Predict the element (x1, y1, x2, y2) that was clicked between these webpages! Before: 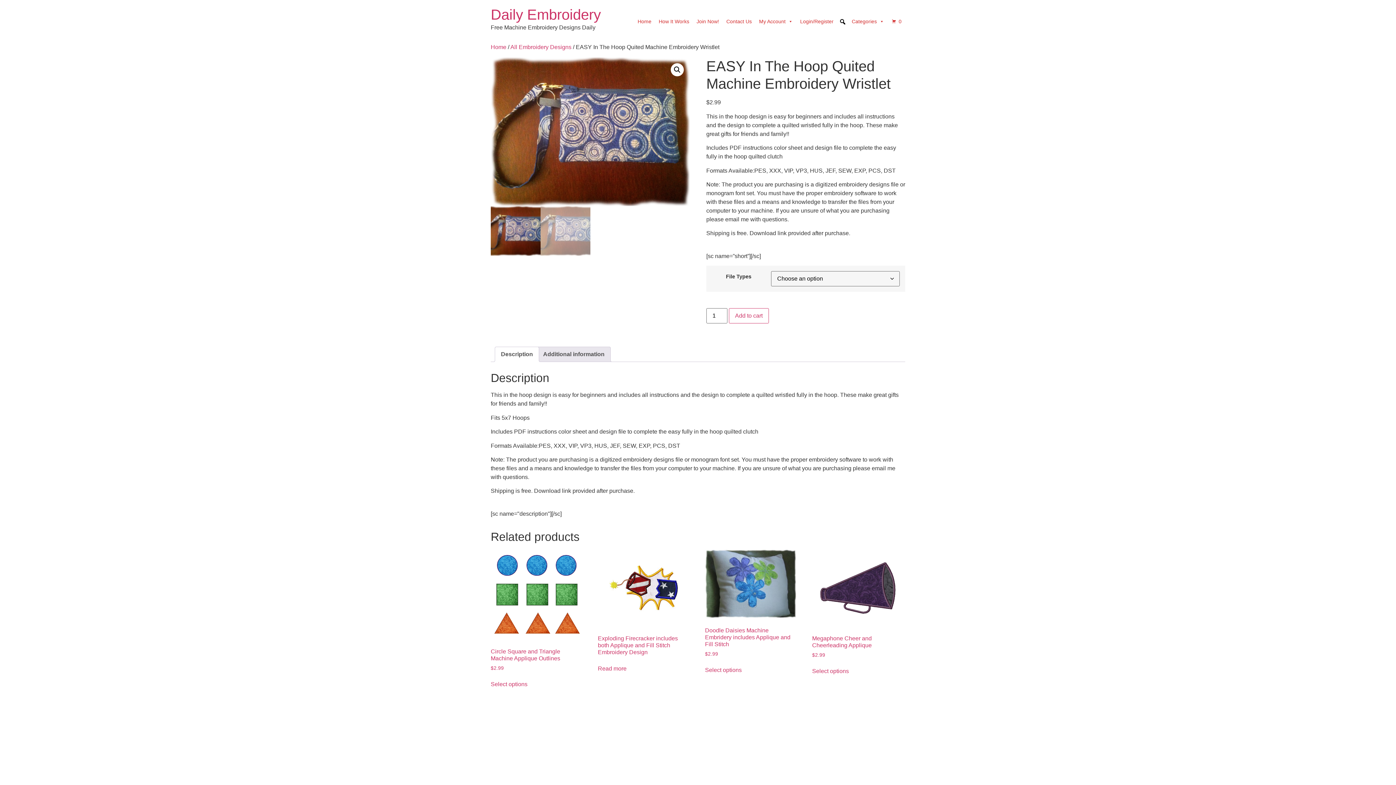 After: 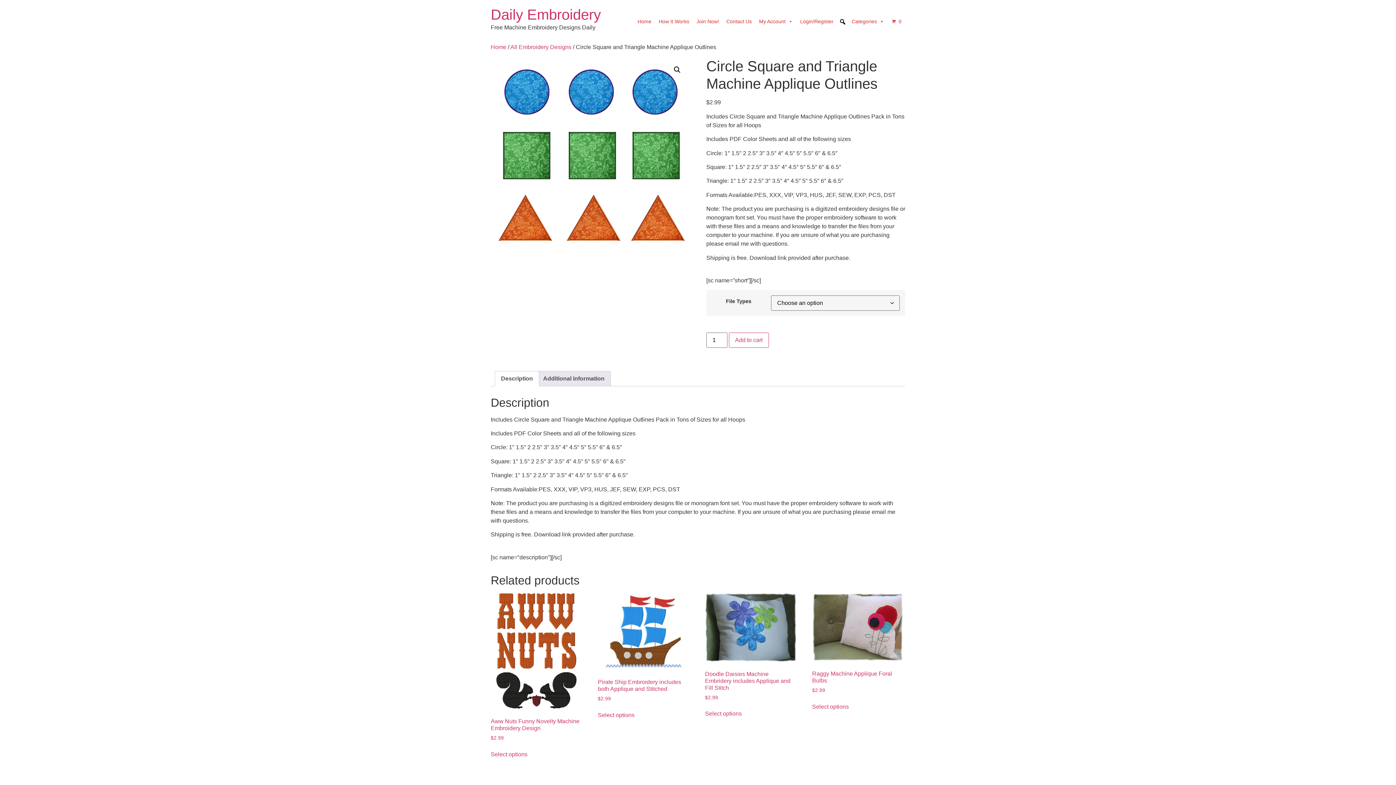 Action: bbox: (490, 680, 527, 689) label: Select options for “Circle Square and Triangle Machine Applique Outlines”